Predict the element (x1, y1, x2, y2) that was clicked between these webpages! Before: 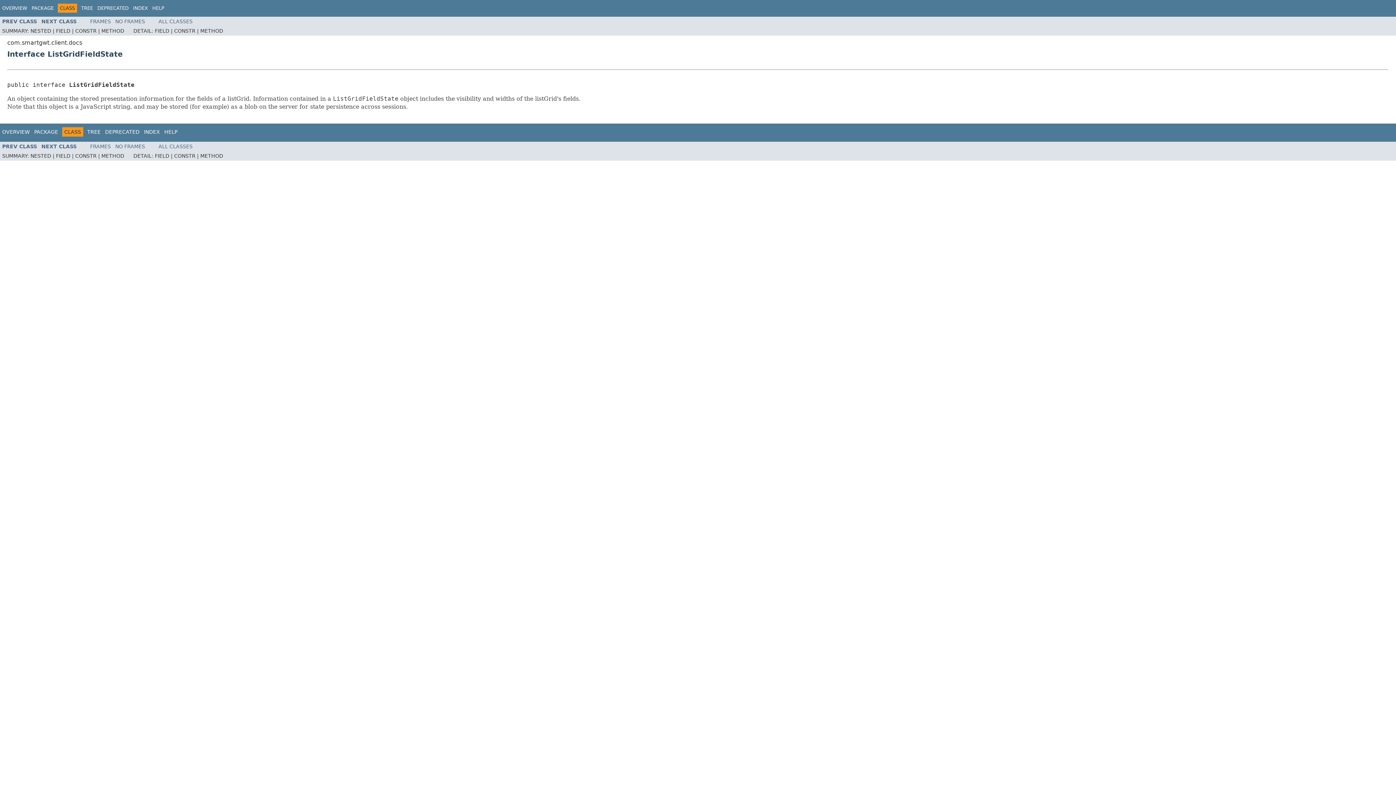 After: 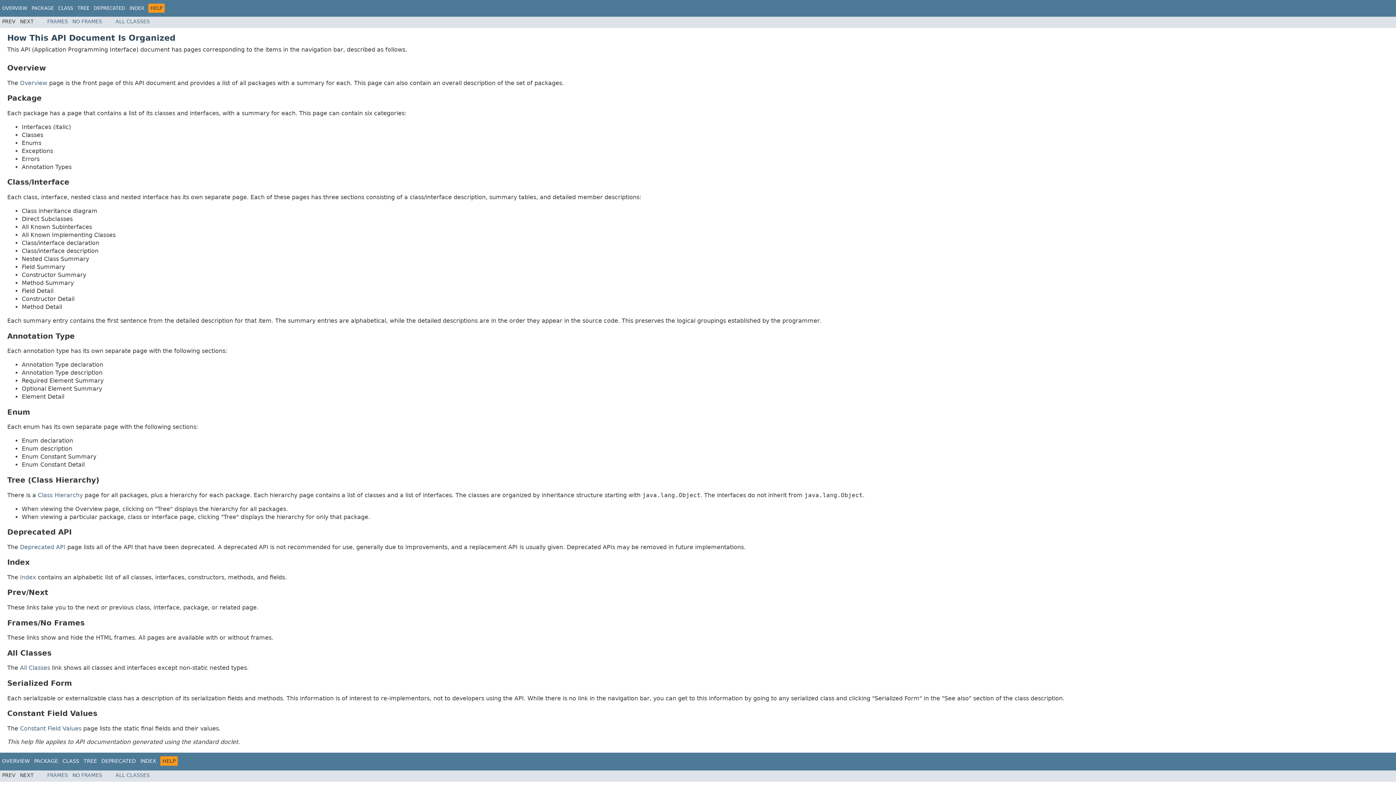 Action: bbox: (164, 129, 177, 135) label: HELP